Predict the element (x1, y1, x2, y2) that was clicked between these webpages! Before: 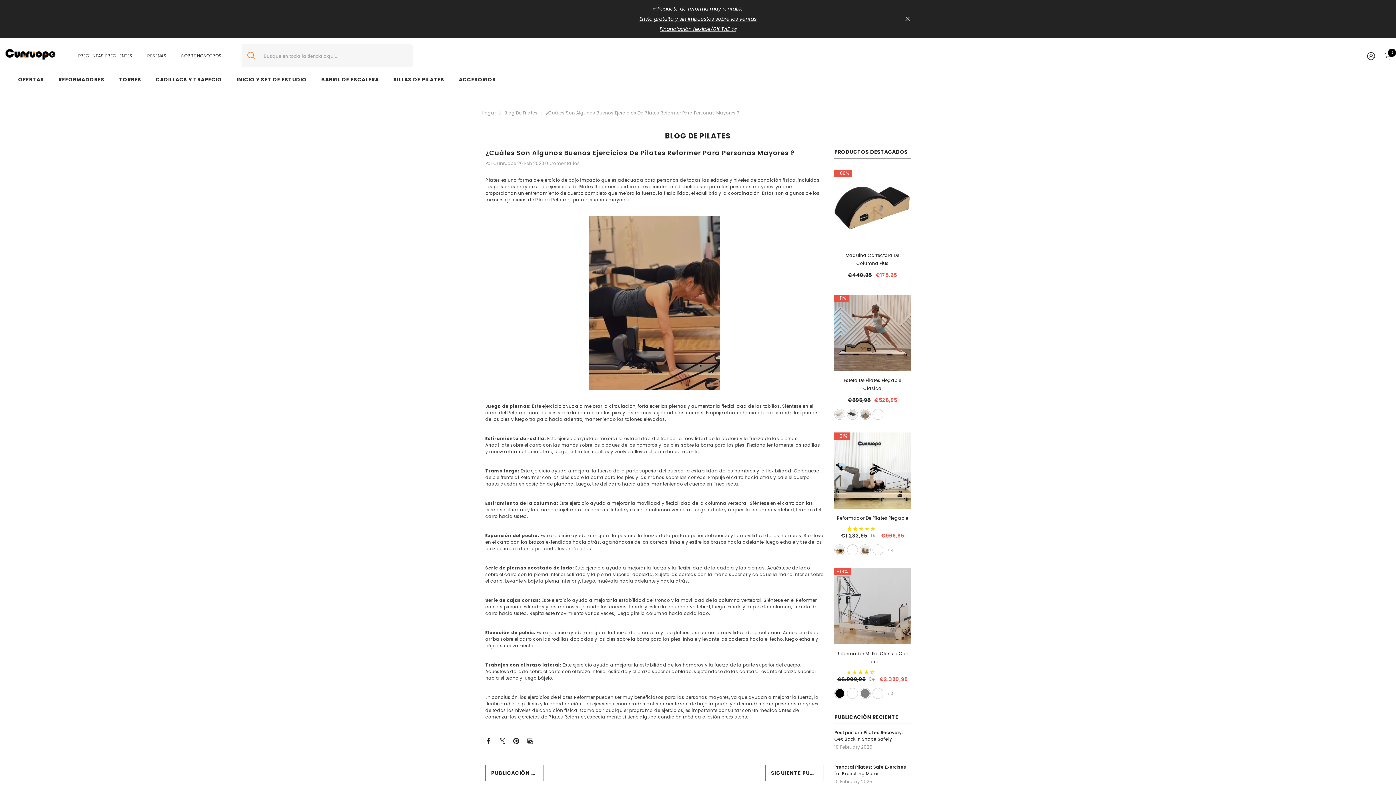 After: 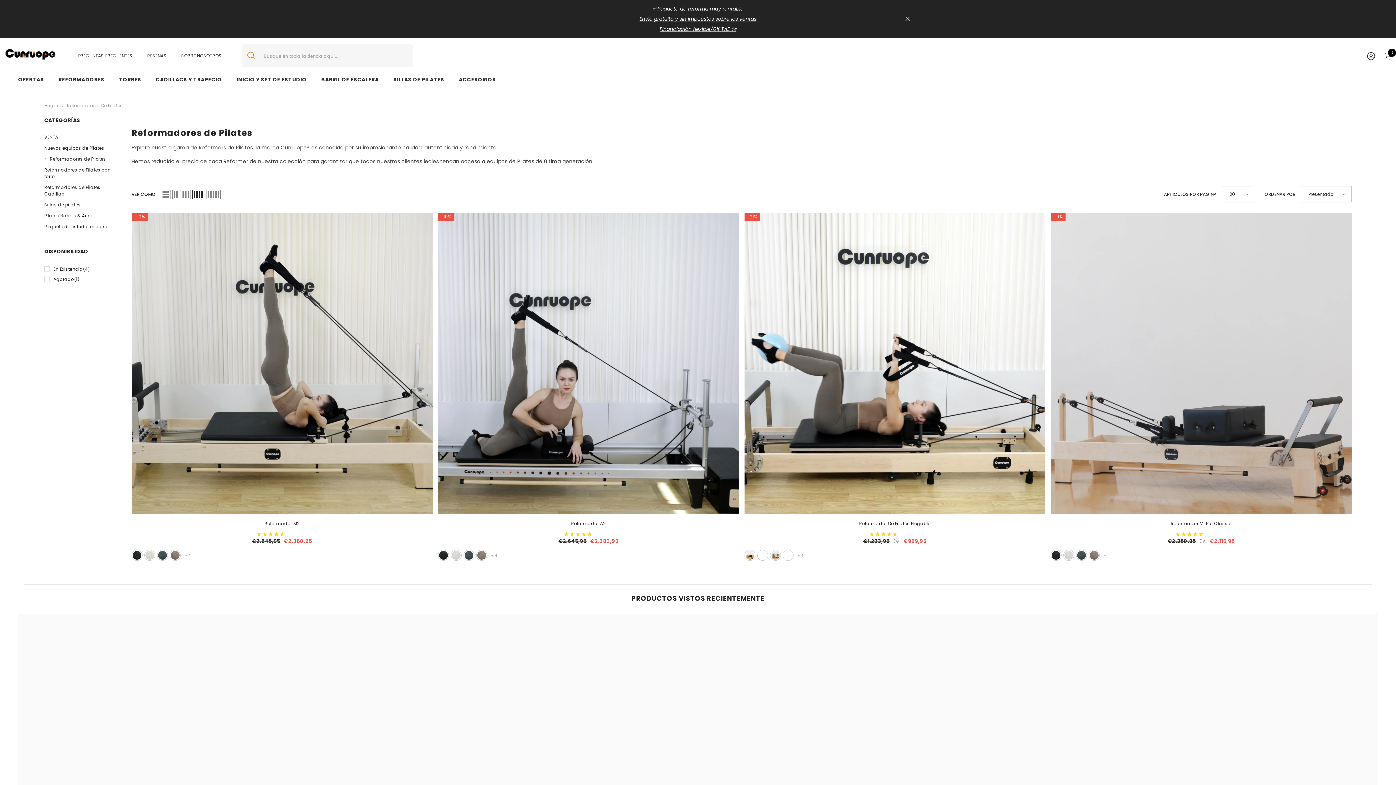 Action: label: REFORMADORES bbox: (51, 75, 111, 89)